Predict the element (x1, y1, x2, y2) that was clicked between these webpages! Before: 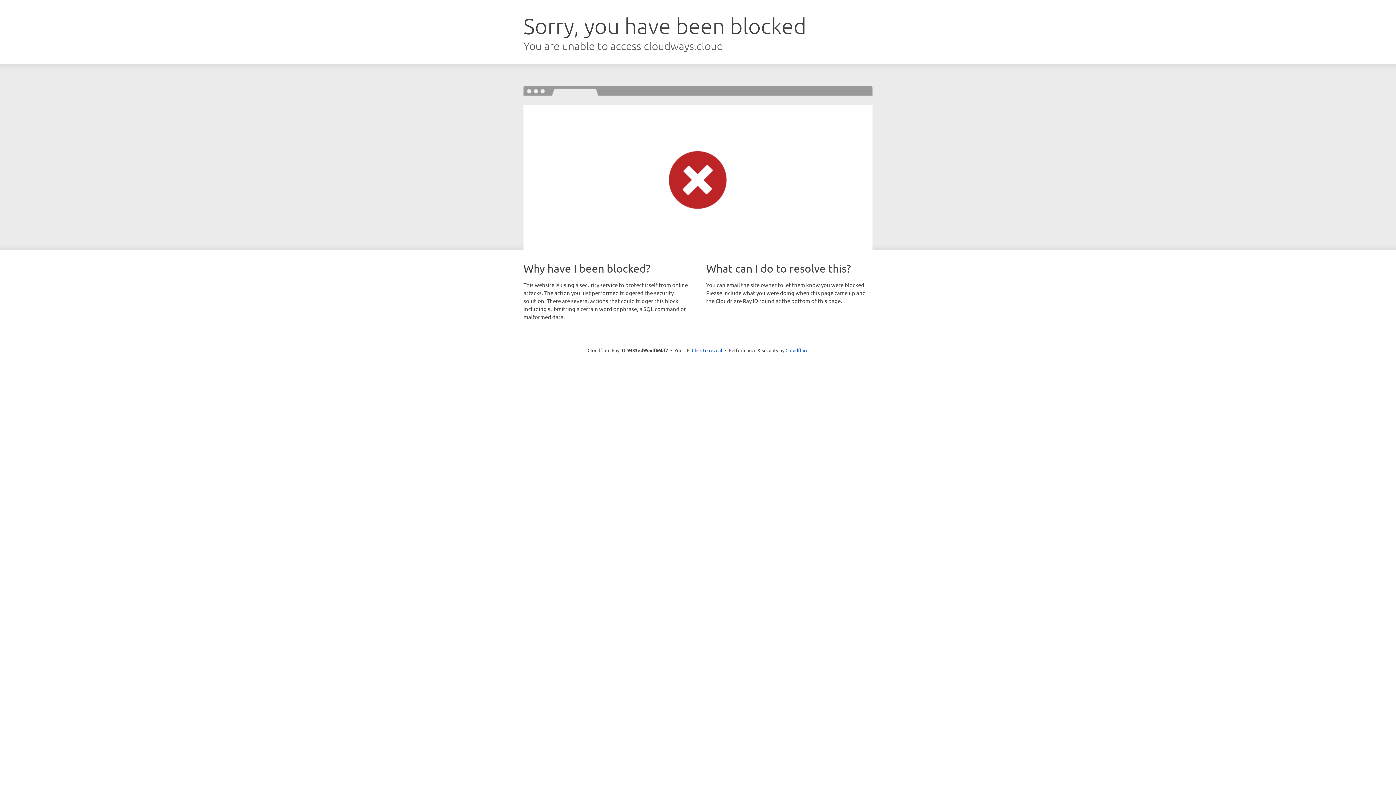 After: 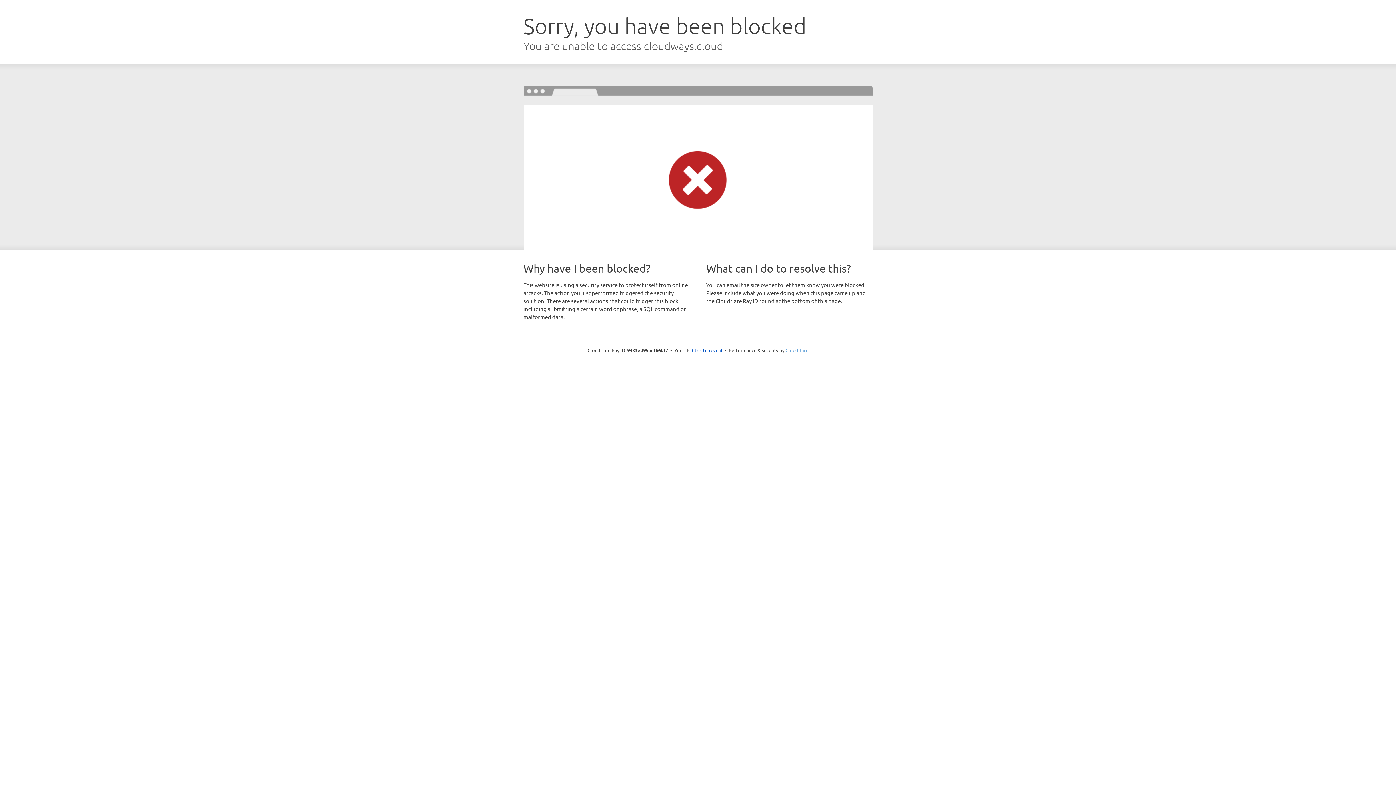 Action: label: Cloudflare bbox: (785, 347, 808, 353)